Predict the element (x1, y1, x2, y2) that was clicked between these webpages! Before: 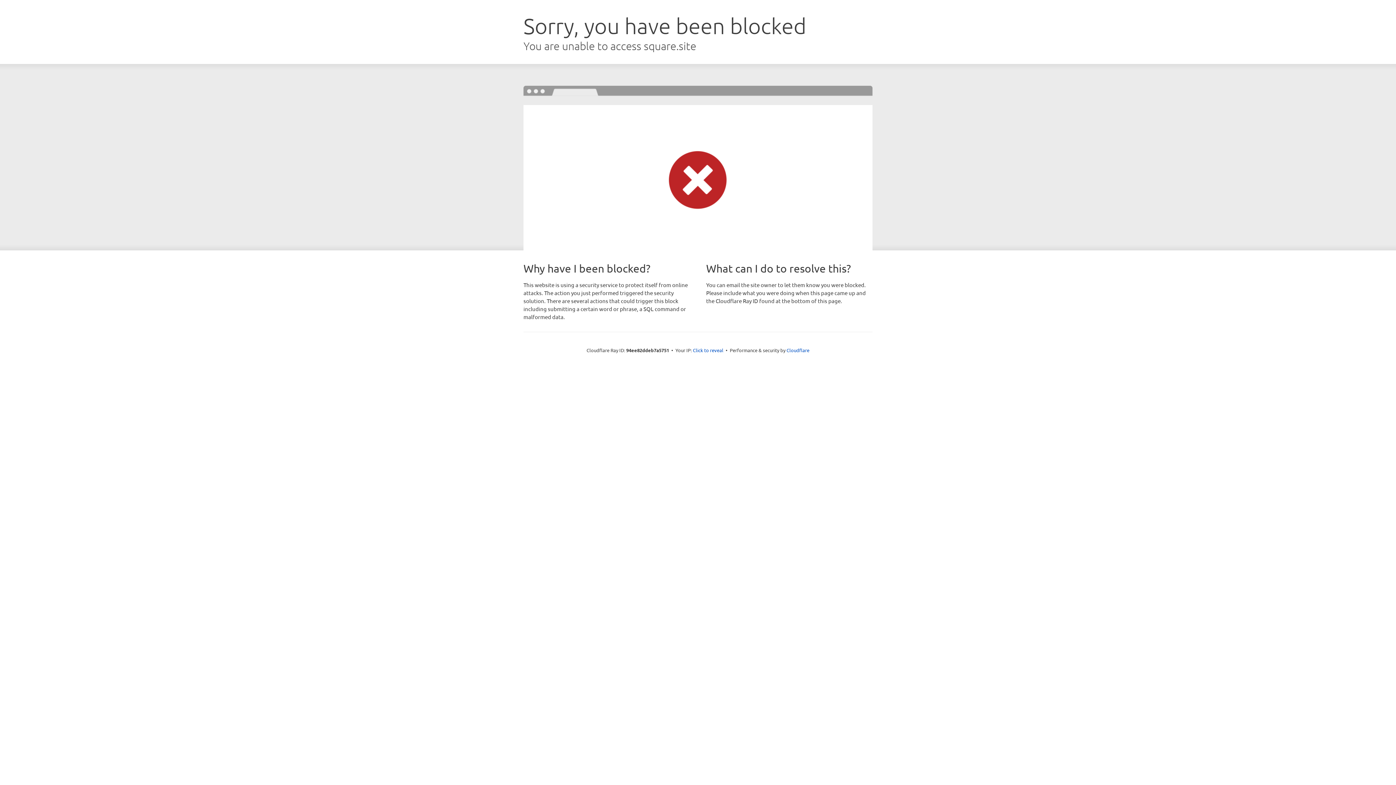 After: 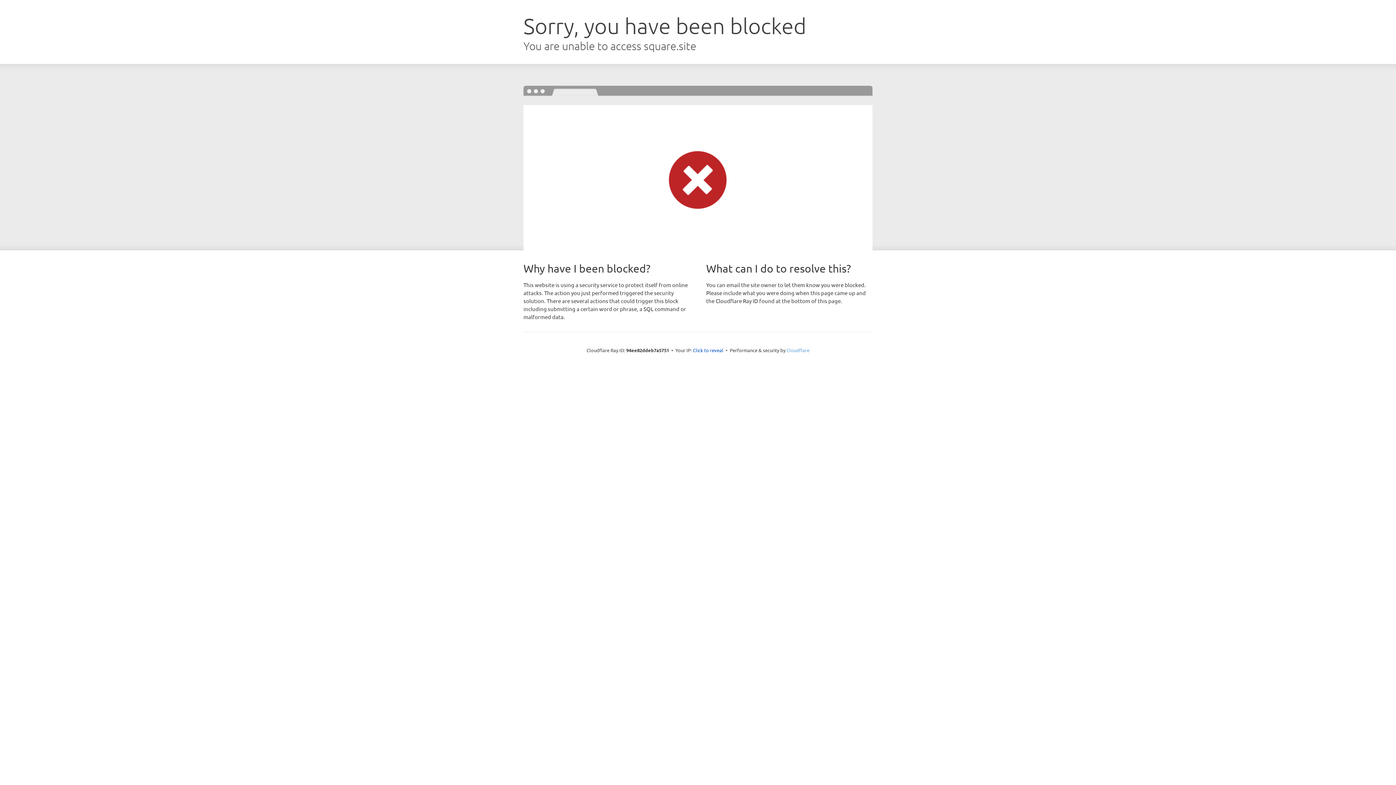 Action: bbox: (786, 347, 809, 353) label: Cloudflare